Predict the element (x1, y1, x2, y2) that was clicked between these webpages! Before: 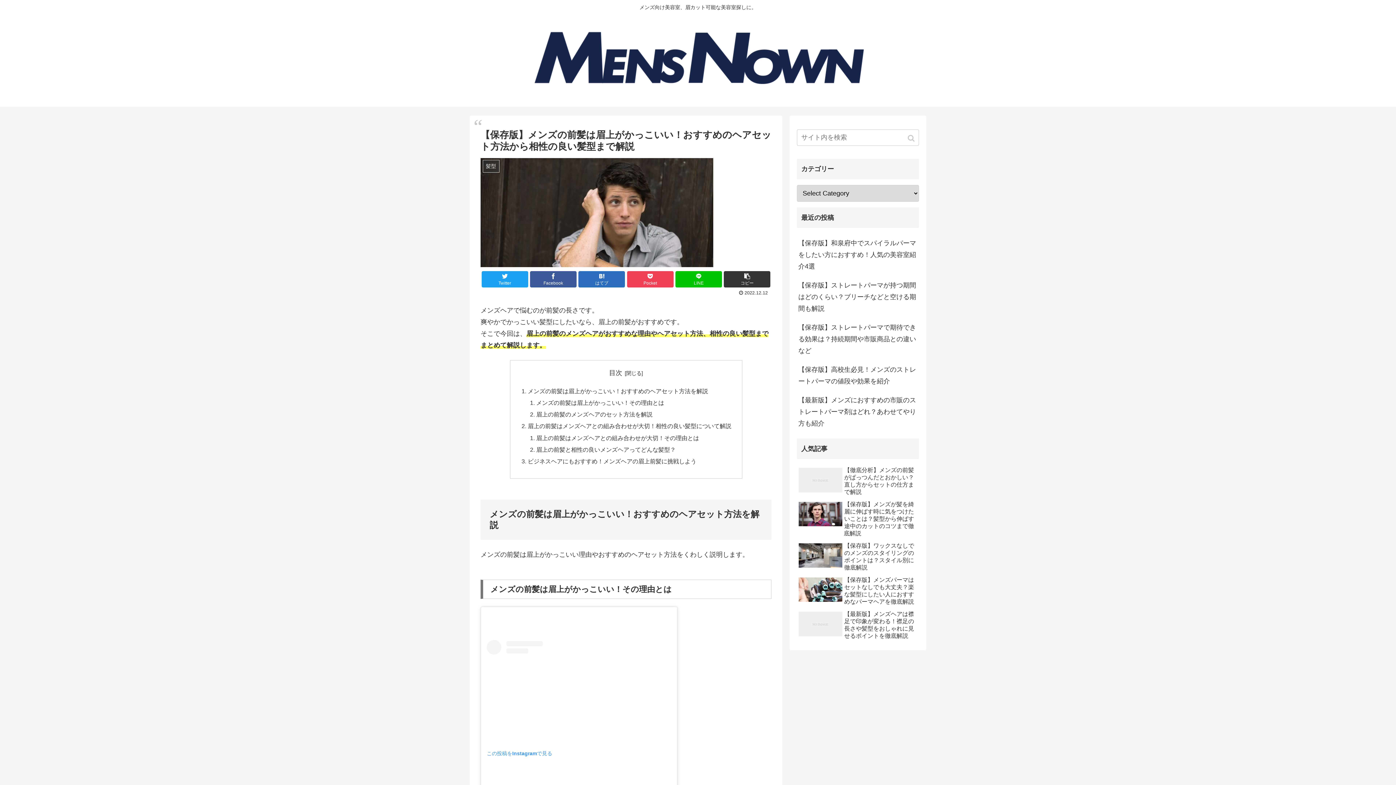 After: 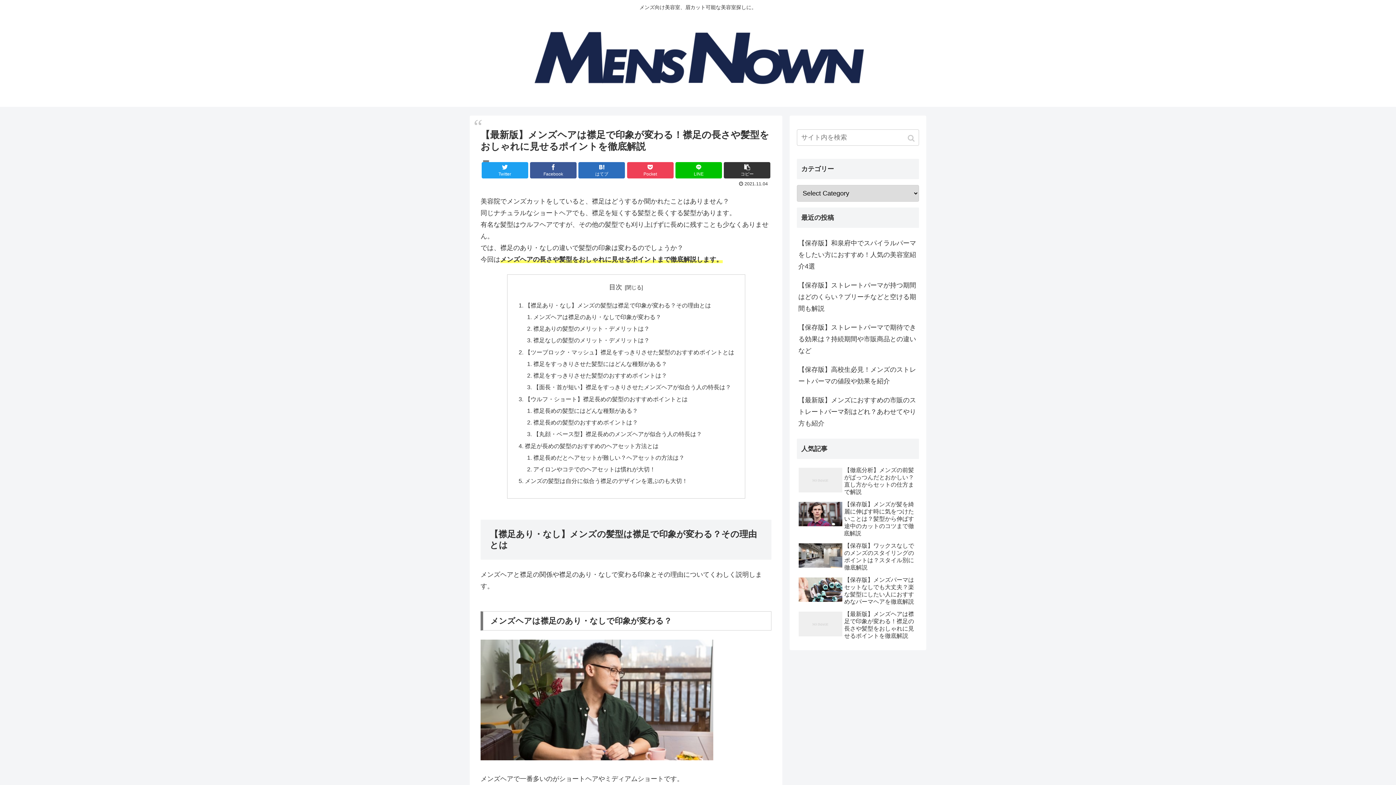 Action: label: 【最新版】メンズヘアは襟足で印象が変わる！襟足の長さや髪型をおしゃれに見せるポイントを徹底解説 bbox: (797, 609, 919, 641)